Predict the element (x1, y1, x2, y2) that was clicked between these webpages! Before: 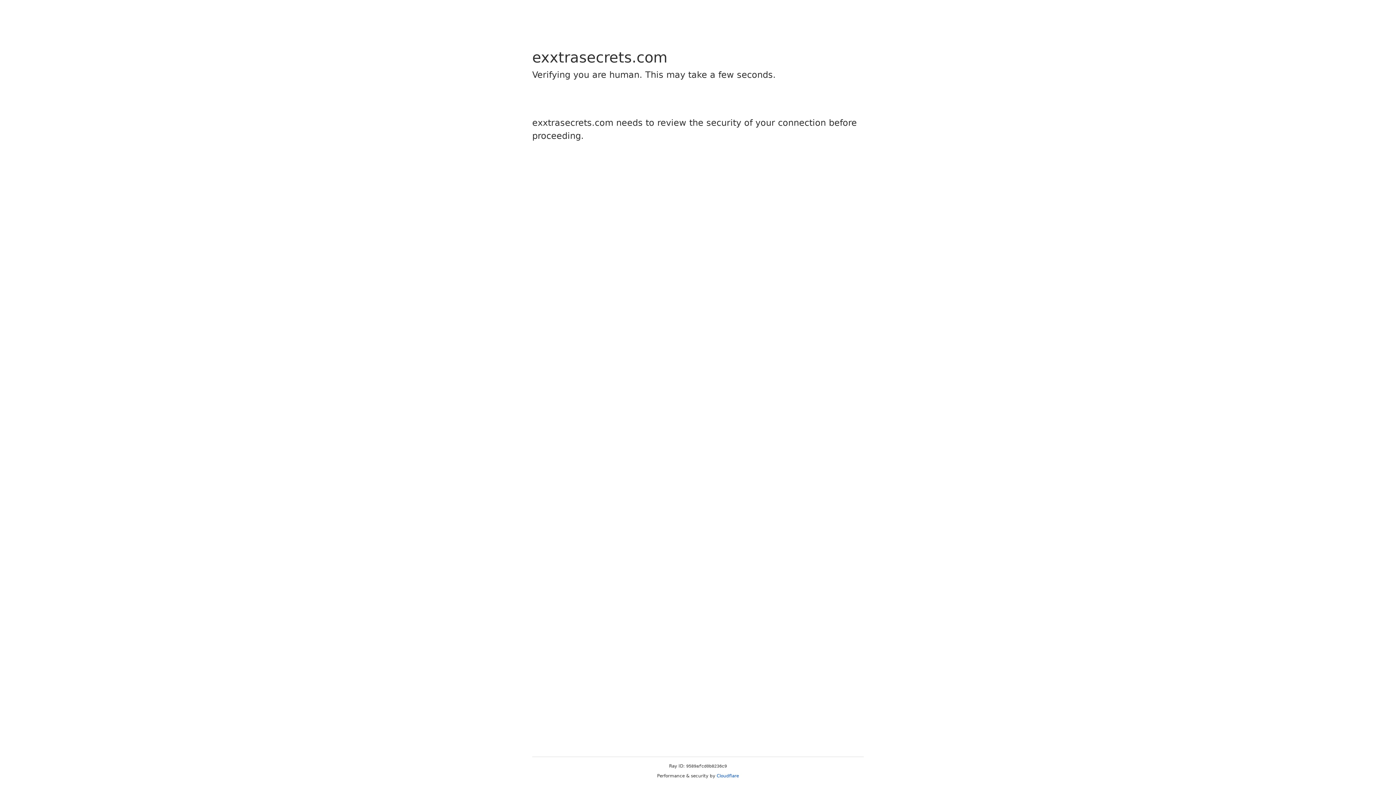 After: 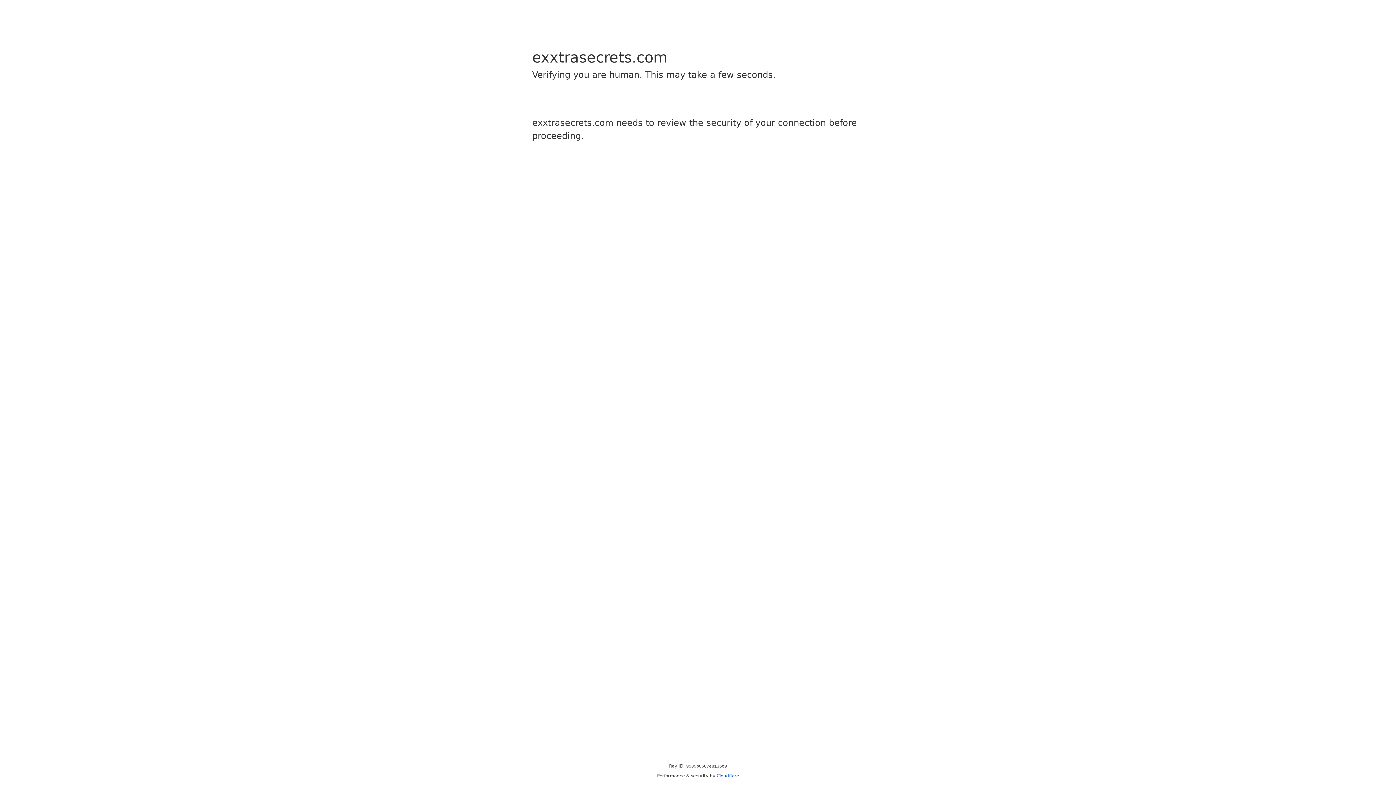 Action: label: Cloudflare bbox: (716, 773, 739, 778)